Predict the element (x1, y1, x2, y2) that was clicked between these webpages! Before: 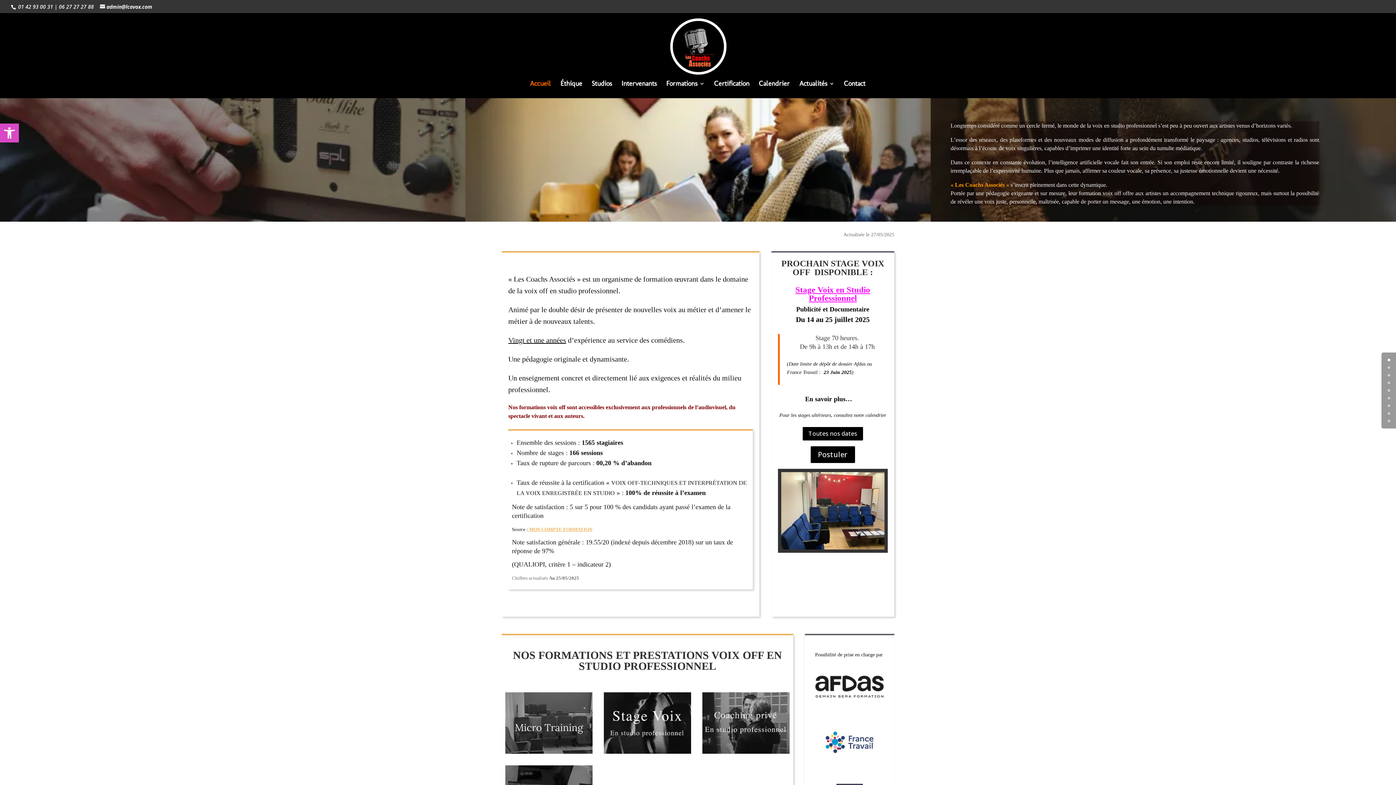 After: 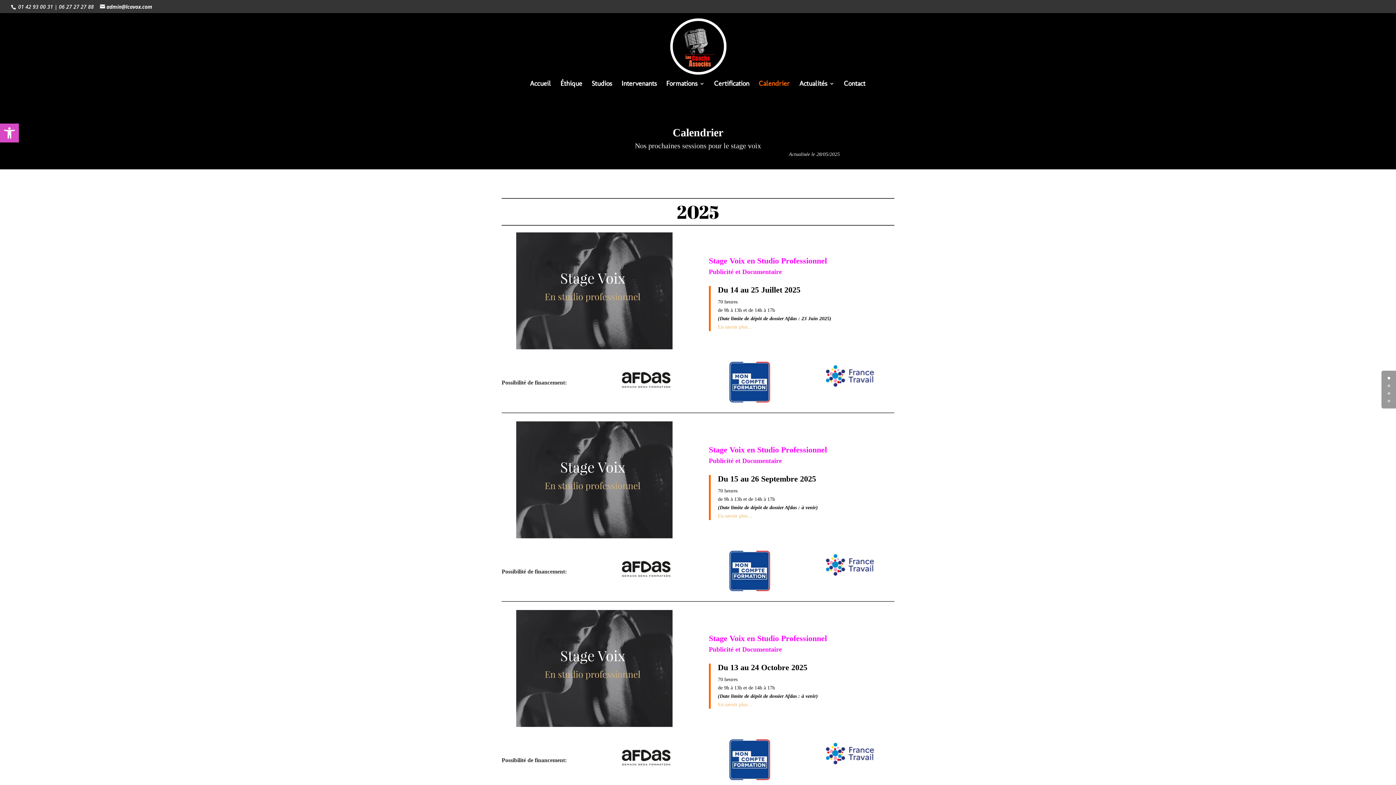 Action: bbox: (802, 426, 863, 440) label: Toutes nos dates